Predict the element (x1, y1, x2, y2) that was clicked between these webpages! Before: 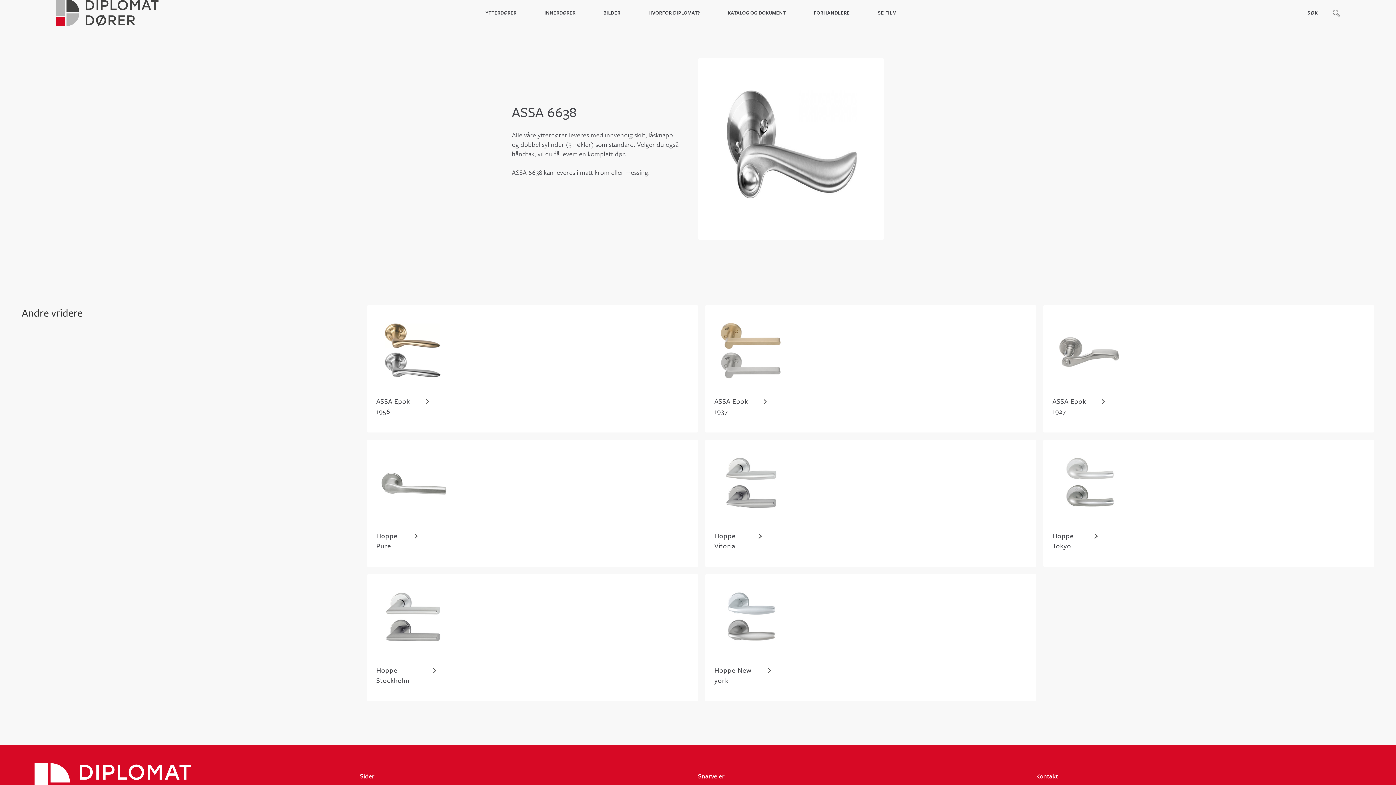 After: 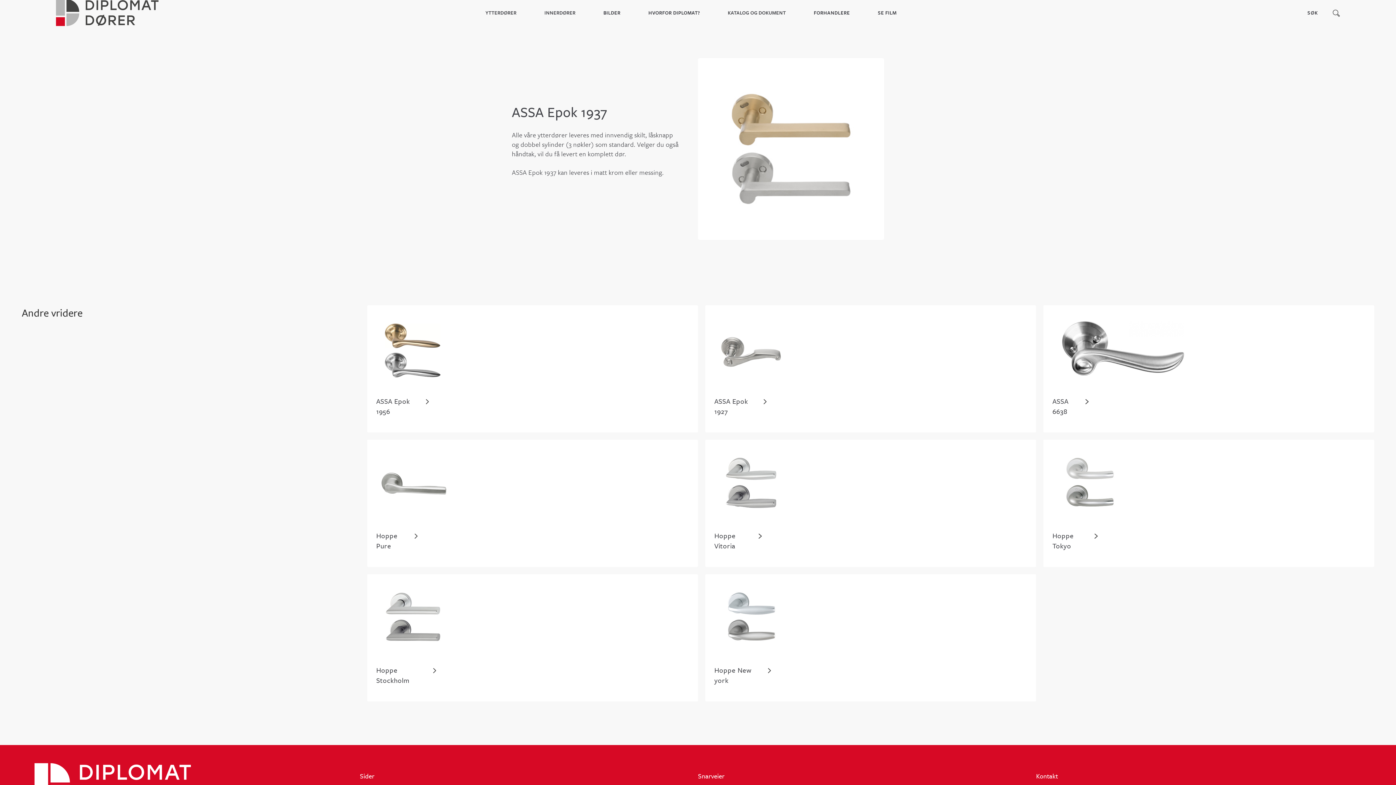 Action: bbox: (705, 305, 1036, 432) label: ASSA Epok 1937